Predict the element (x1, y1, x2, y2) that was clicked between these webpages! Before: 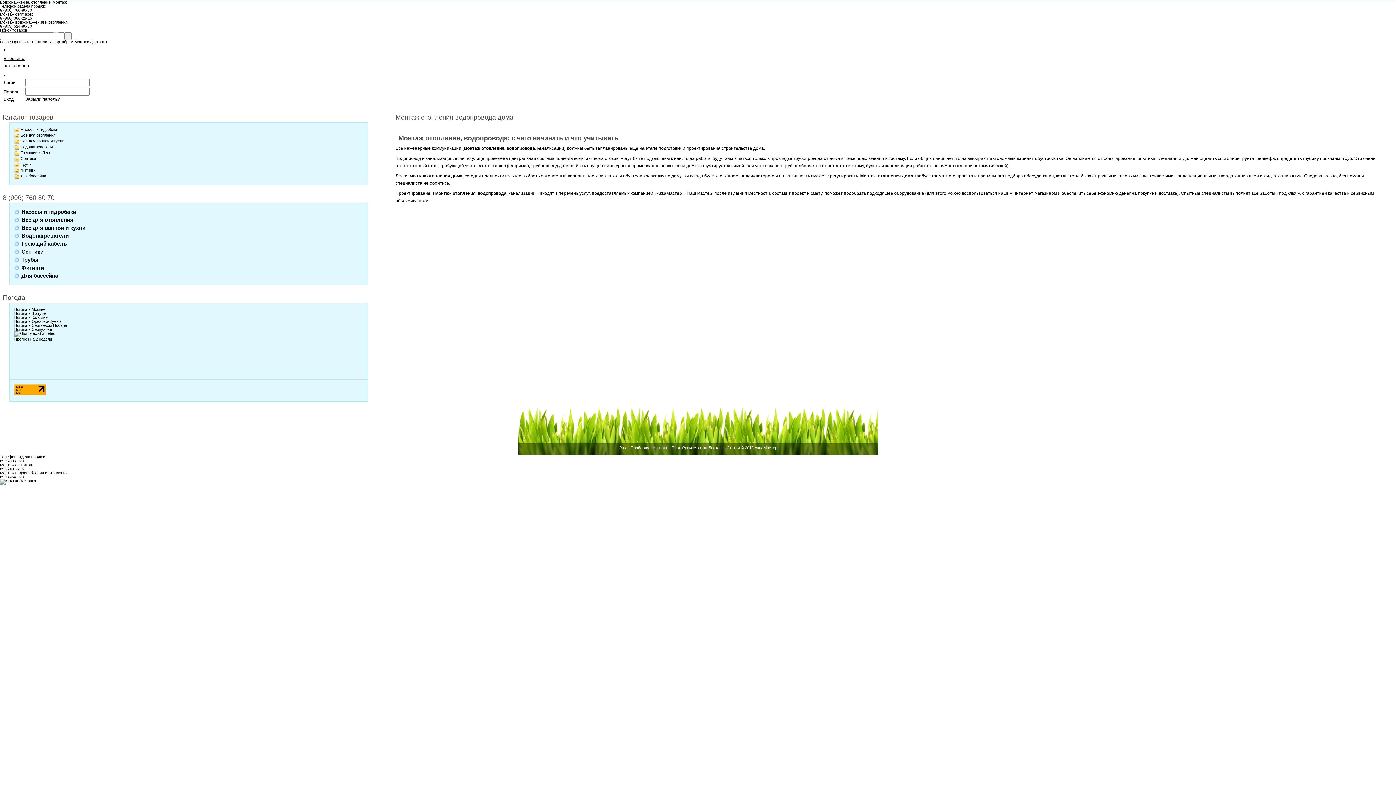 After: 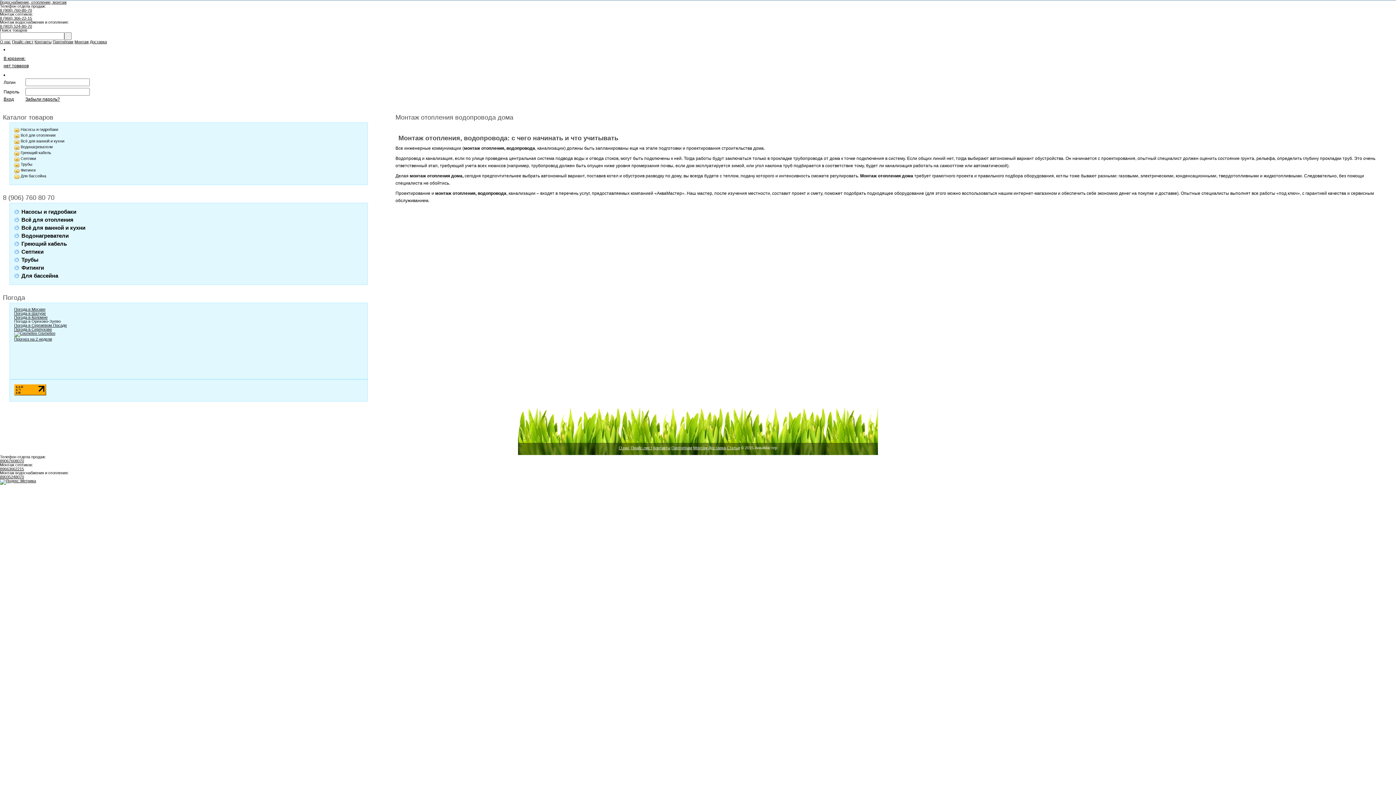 Action: label: Погода в Орехово-Зуево bbox: (14, 319, 60, 323)